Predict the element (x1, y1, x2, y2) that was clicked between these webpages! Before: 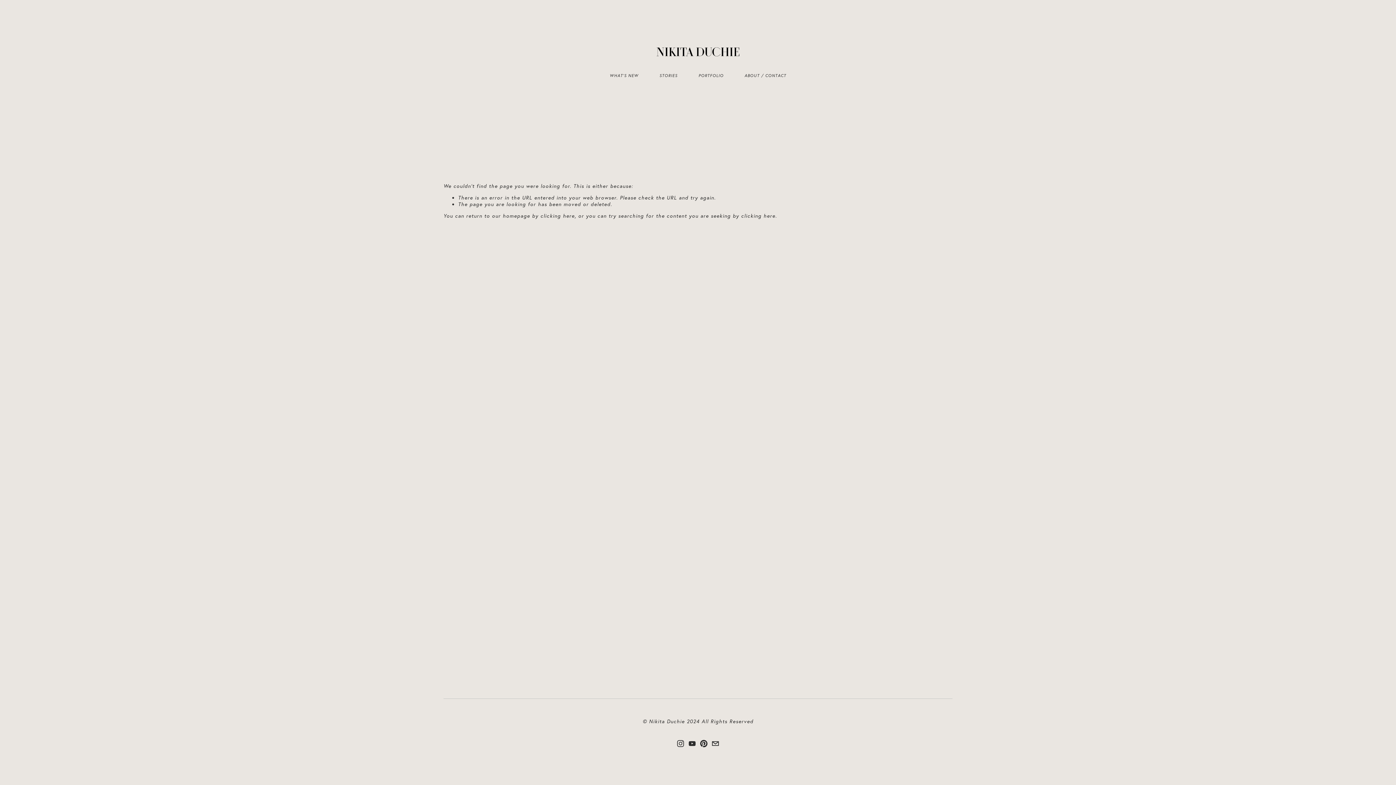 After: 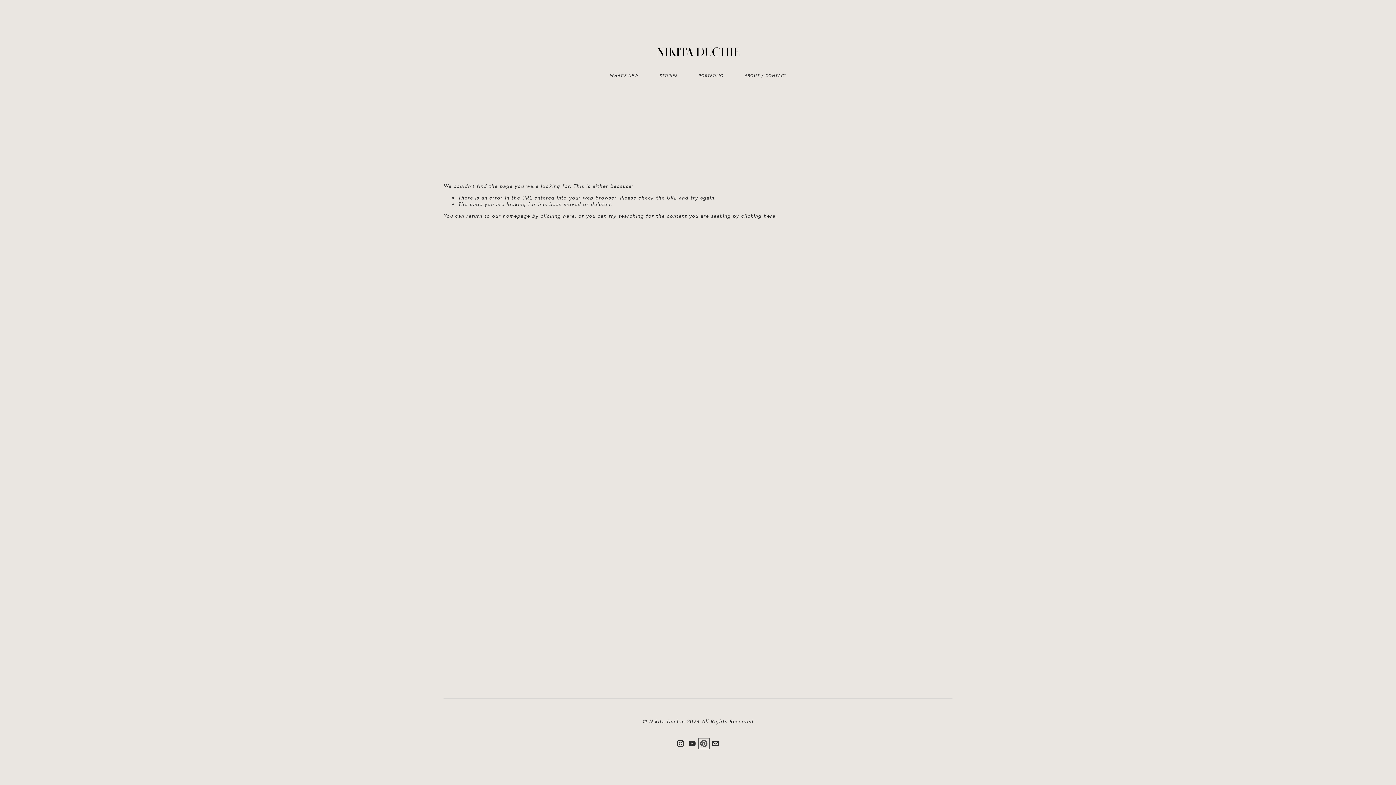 Action: label: Pinterest bbox: (700, 740, 707, 747)